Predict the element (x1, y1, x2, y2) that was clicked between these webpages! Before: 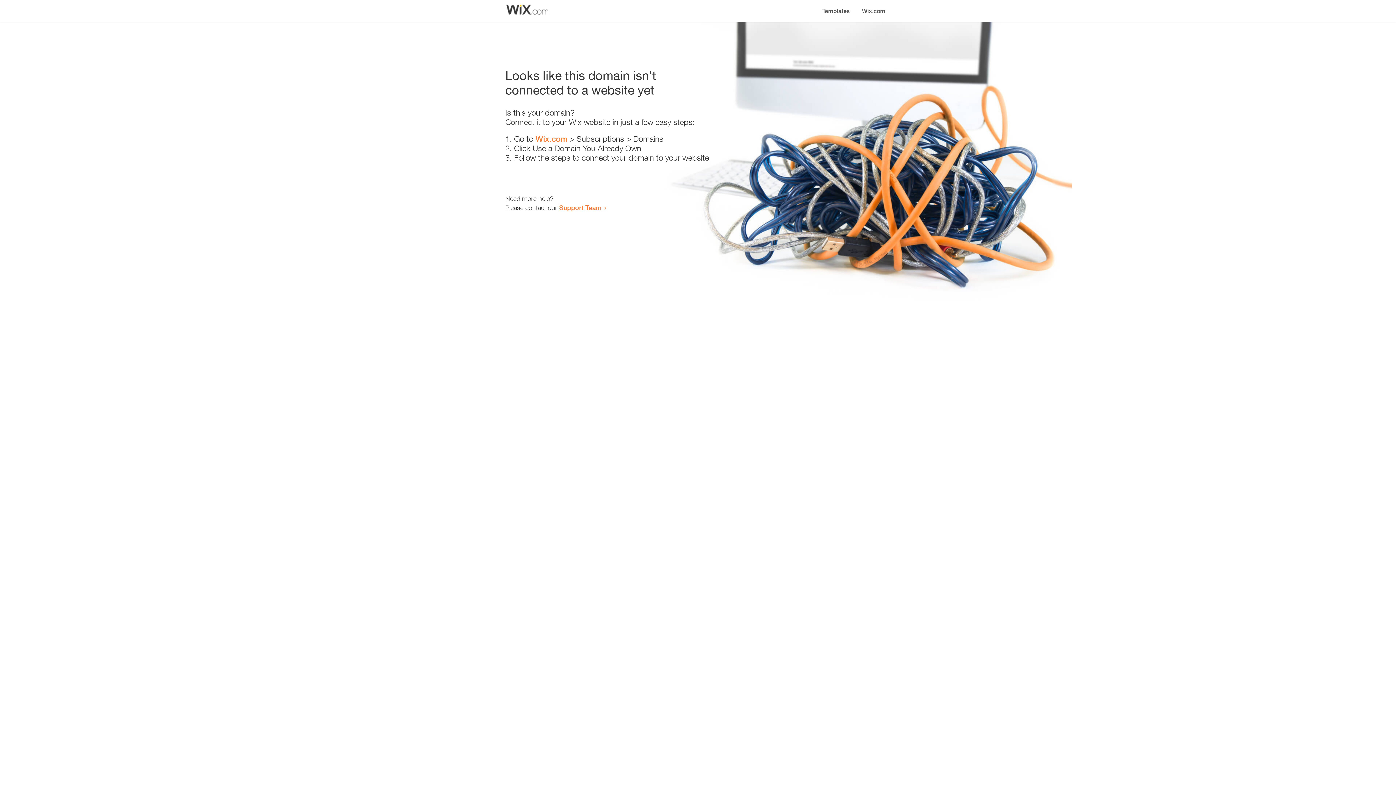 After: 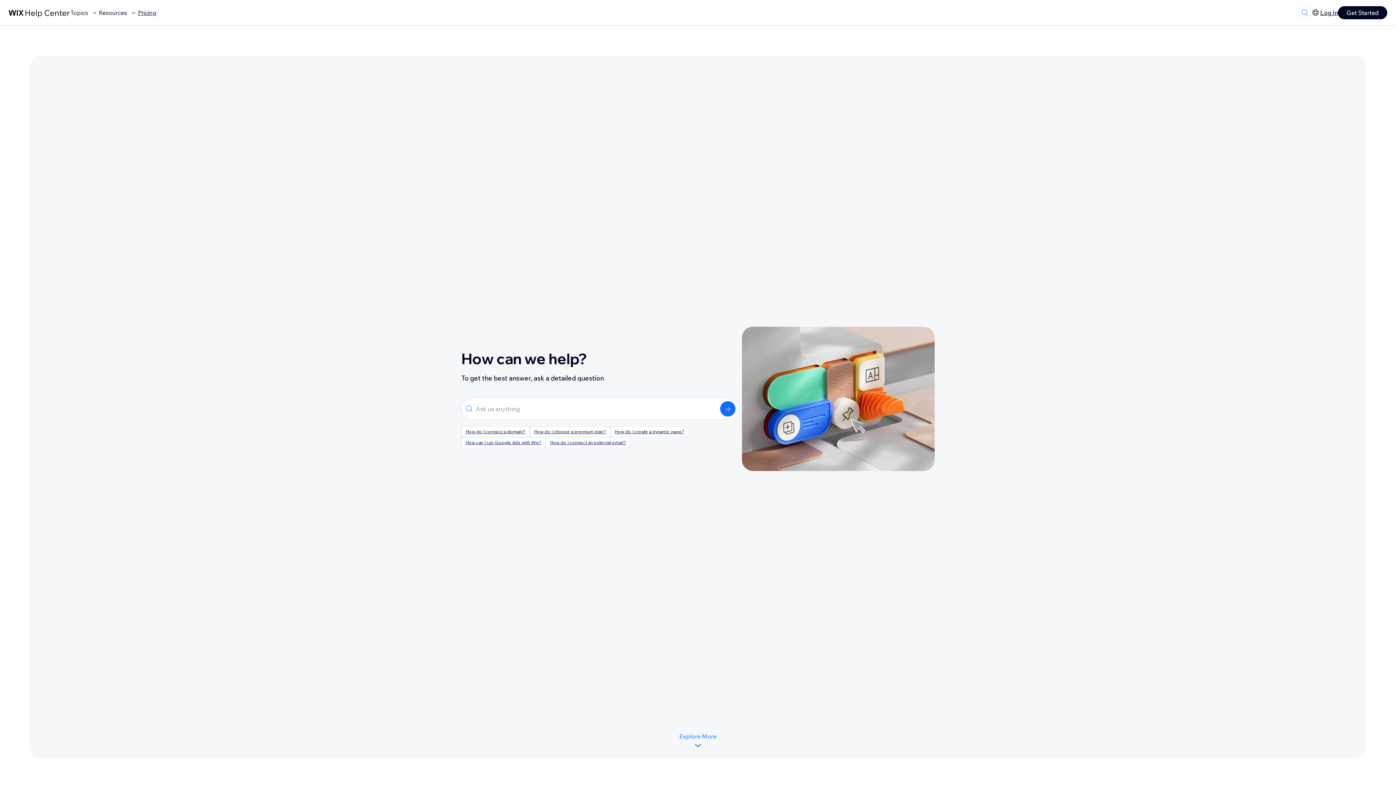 Action: label: Support Team bbox: (559, 203, 601, 211)